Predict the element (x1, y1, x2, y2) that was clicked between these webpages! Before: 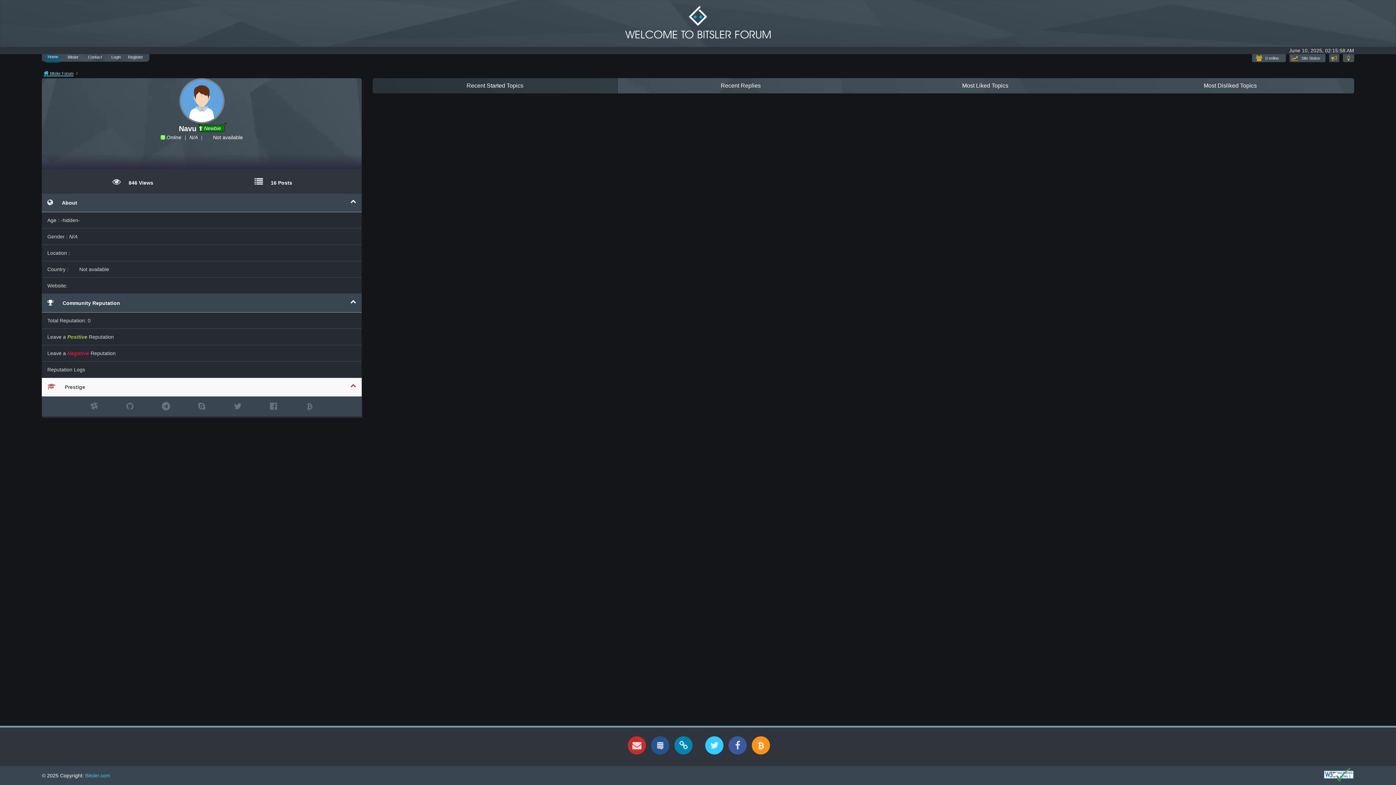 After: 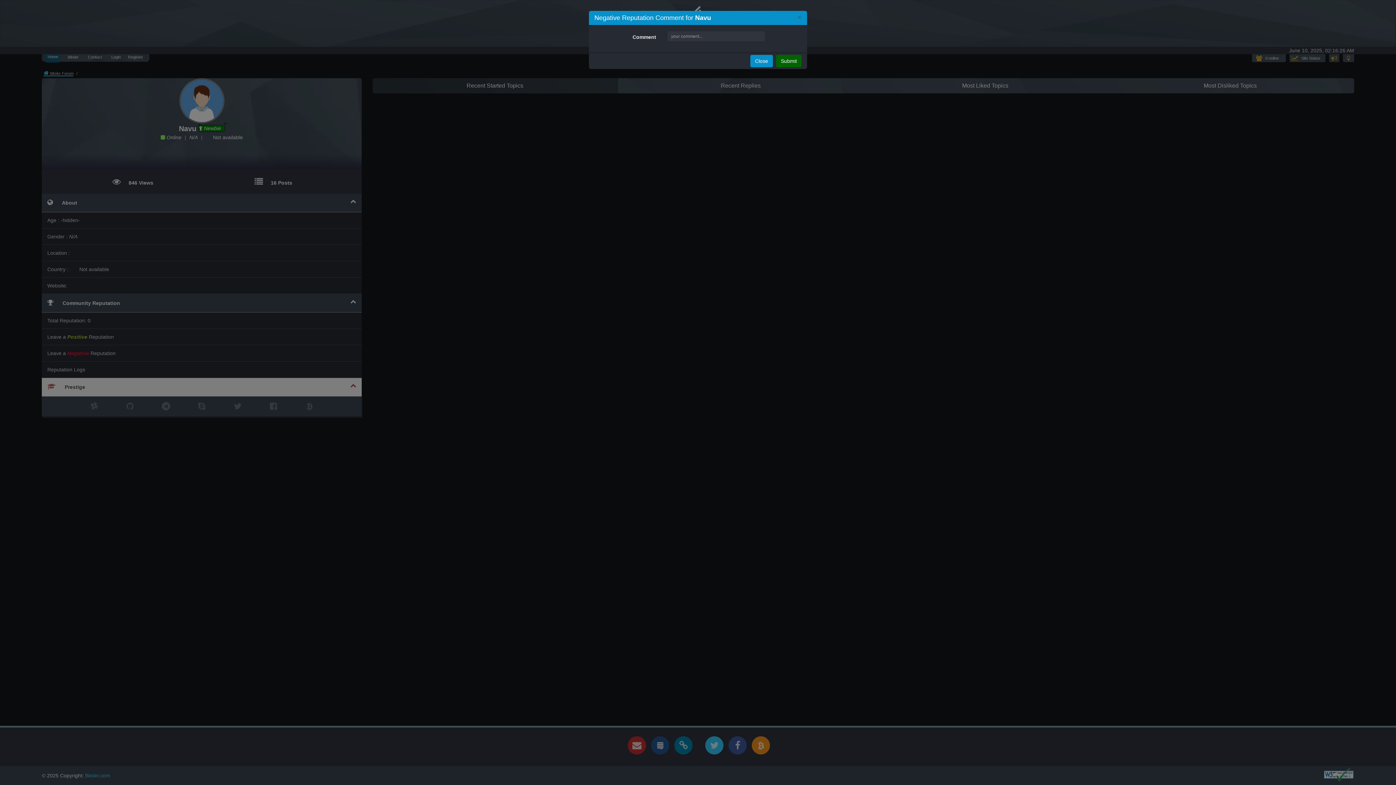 Action: bbox: (41, 345, 361, 361) label: Leave a Negative Reputation